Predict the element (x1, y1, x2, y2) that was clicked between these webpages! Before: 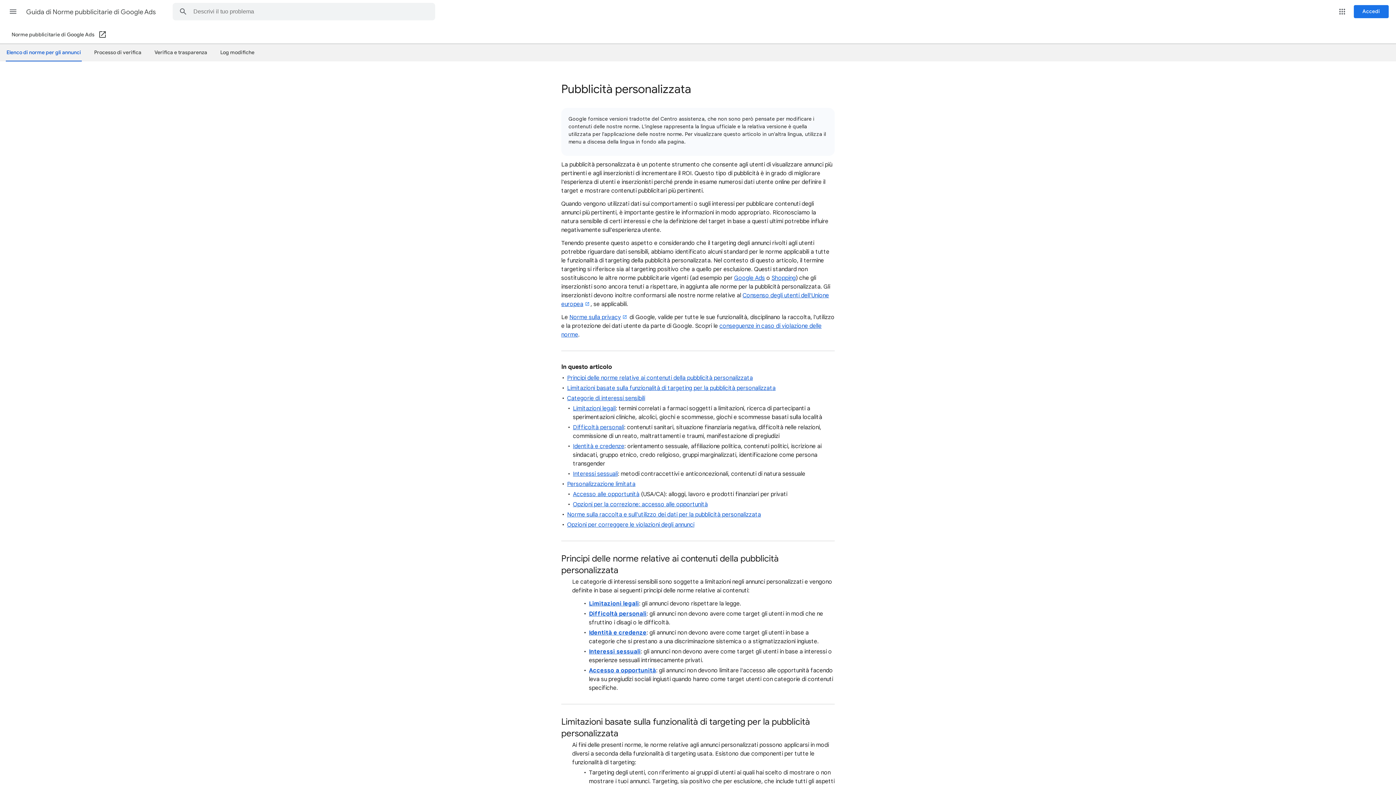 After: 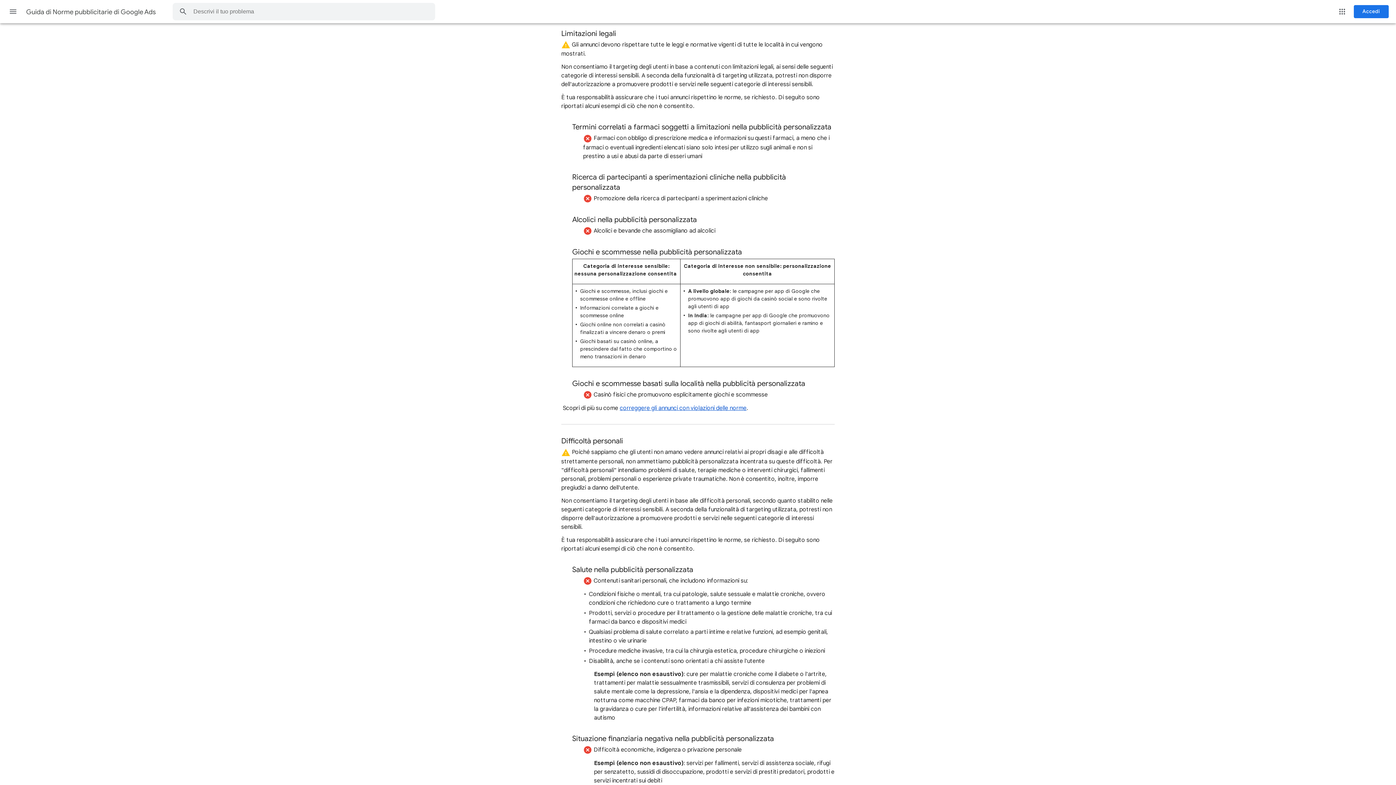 Action: label: Limitazioni legali bbox: (589, 600, 639, 607)